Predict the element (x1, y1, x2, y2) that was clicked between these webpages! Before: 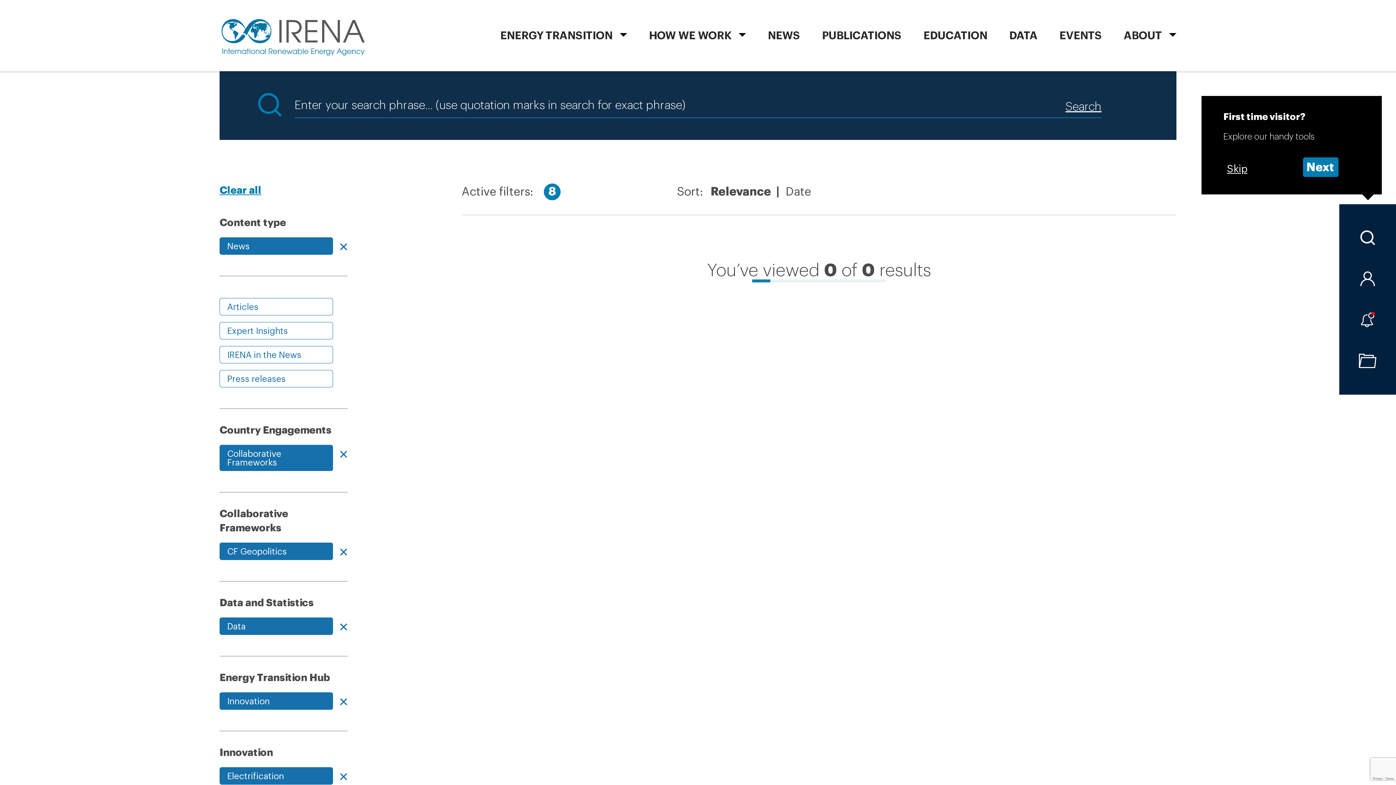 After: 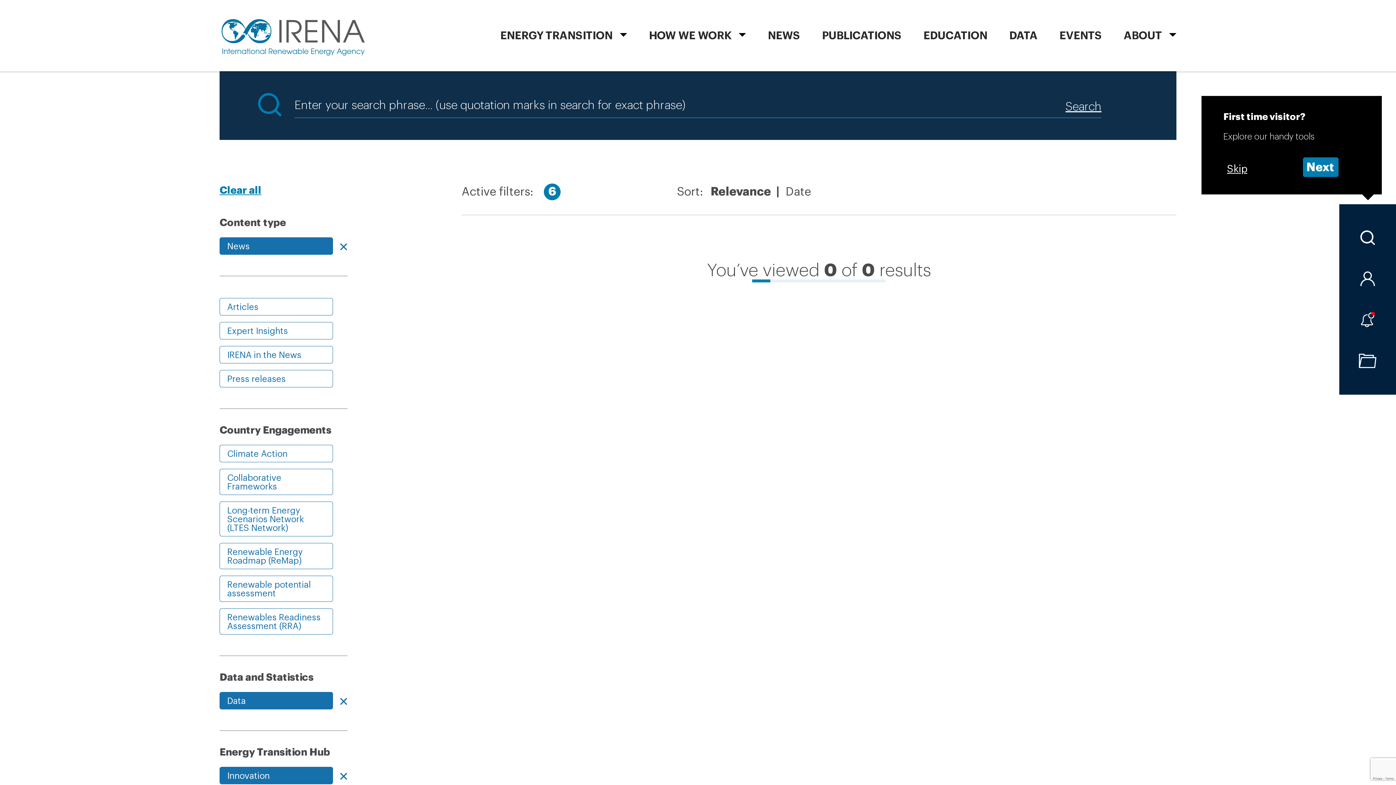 Action: label: Collaborative Frameworks bbox: (219, 445, 333, 471)